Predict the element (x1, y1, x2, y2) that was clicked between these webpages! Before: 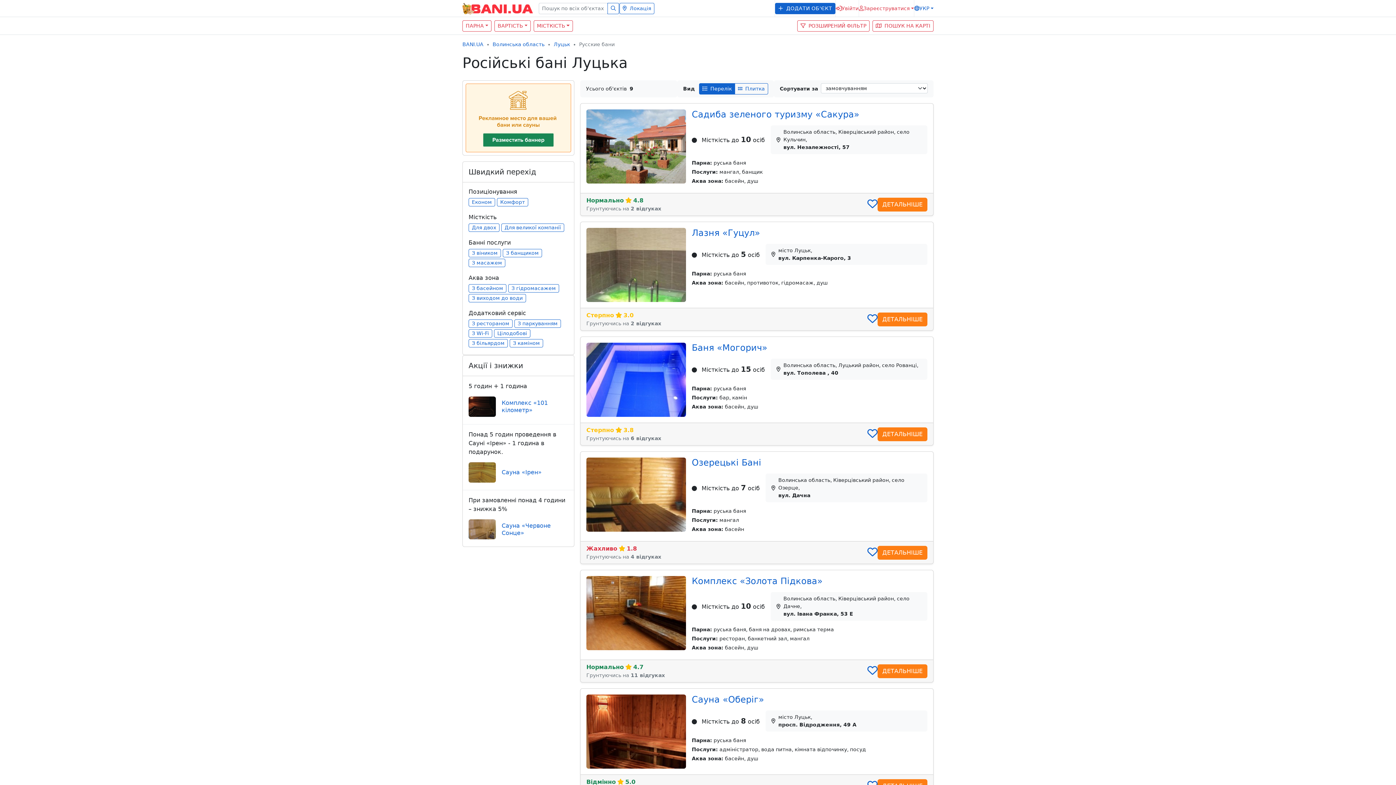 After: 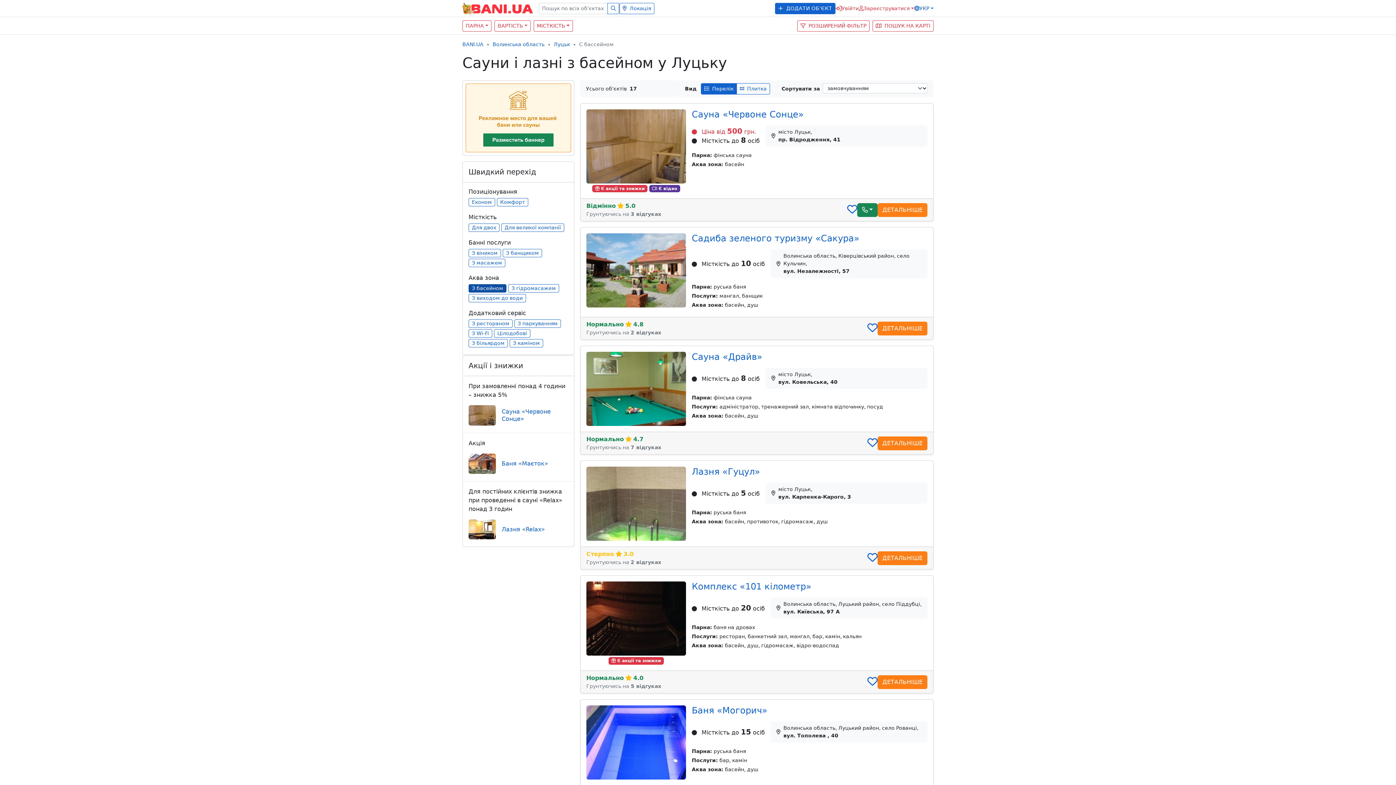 Action: label: З басейном bbox: (468, 284, 506, 292)